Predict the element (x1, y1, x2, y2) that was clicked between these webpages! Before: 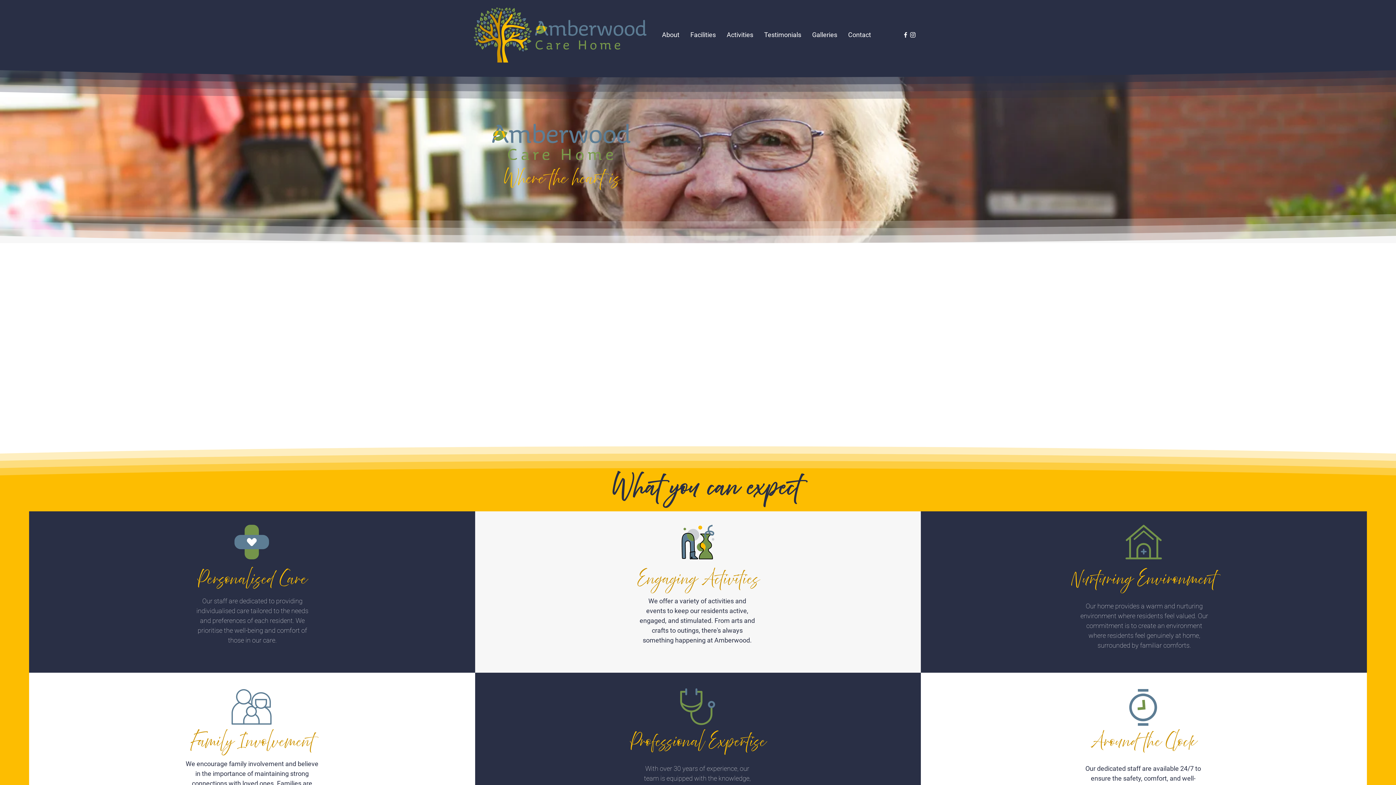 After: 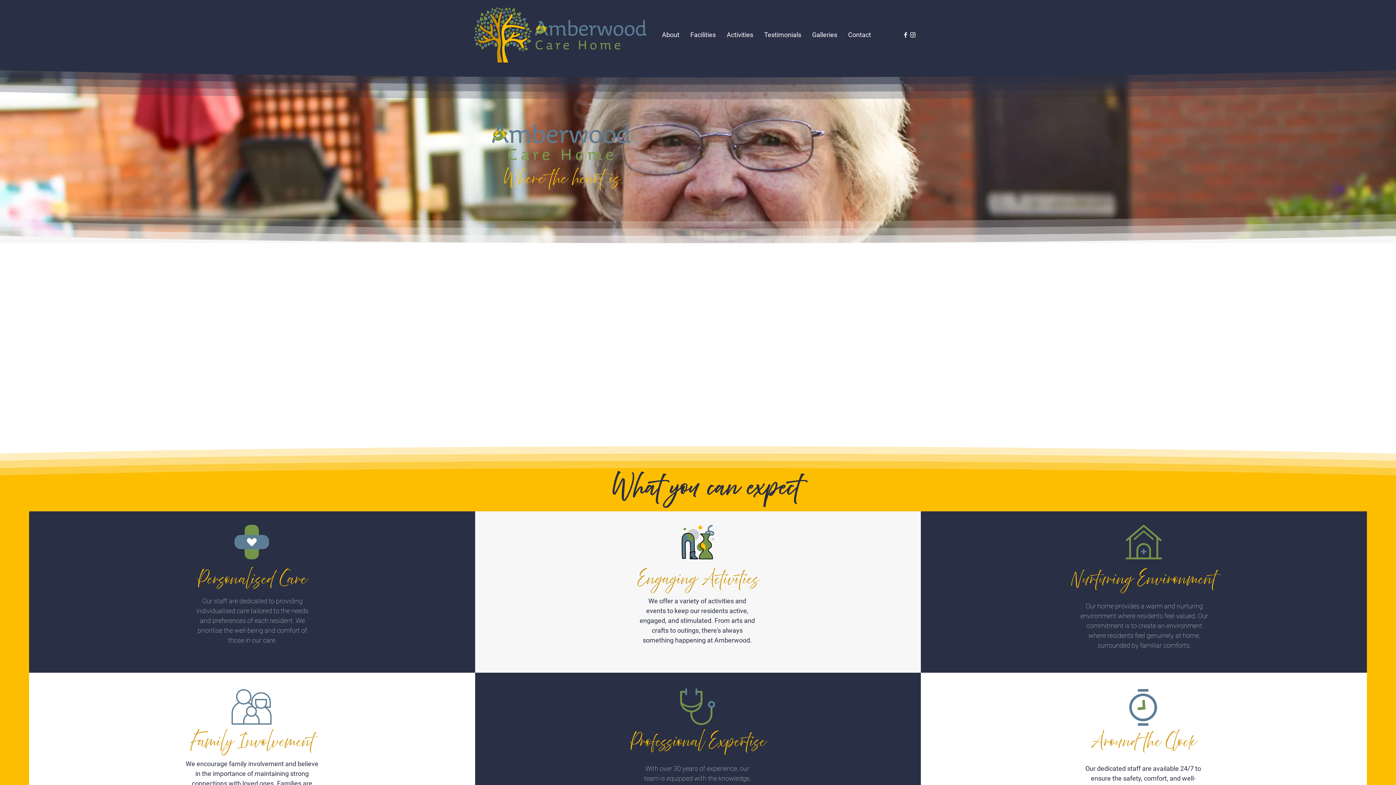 Action: bbox: (909, 31, 916, 38) label: Instagram